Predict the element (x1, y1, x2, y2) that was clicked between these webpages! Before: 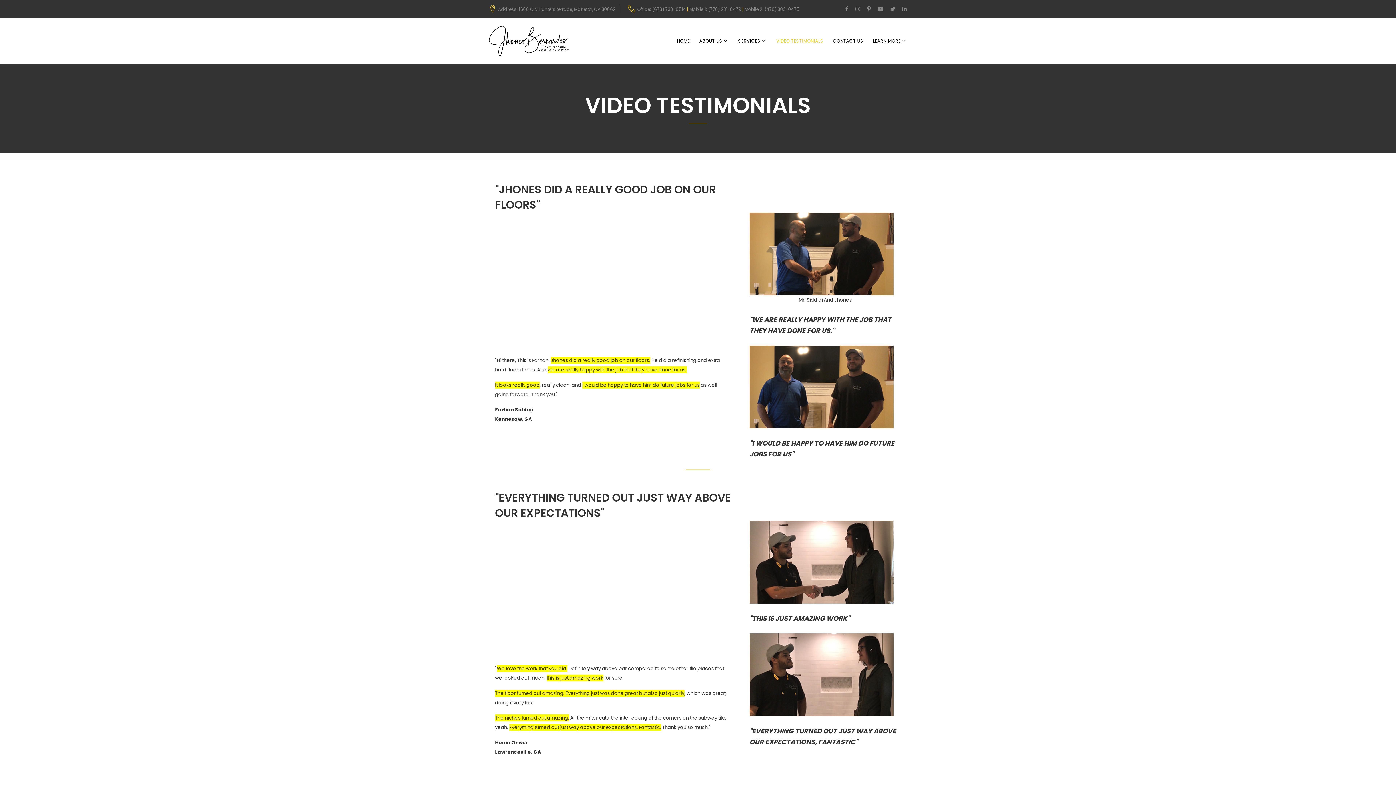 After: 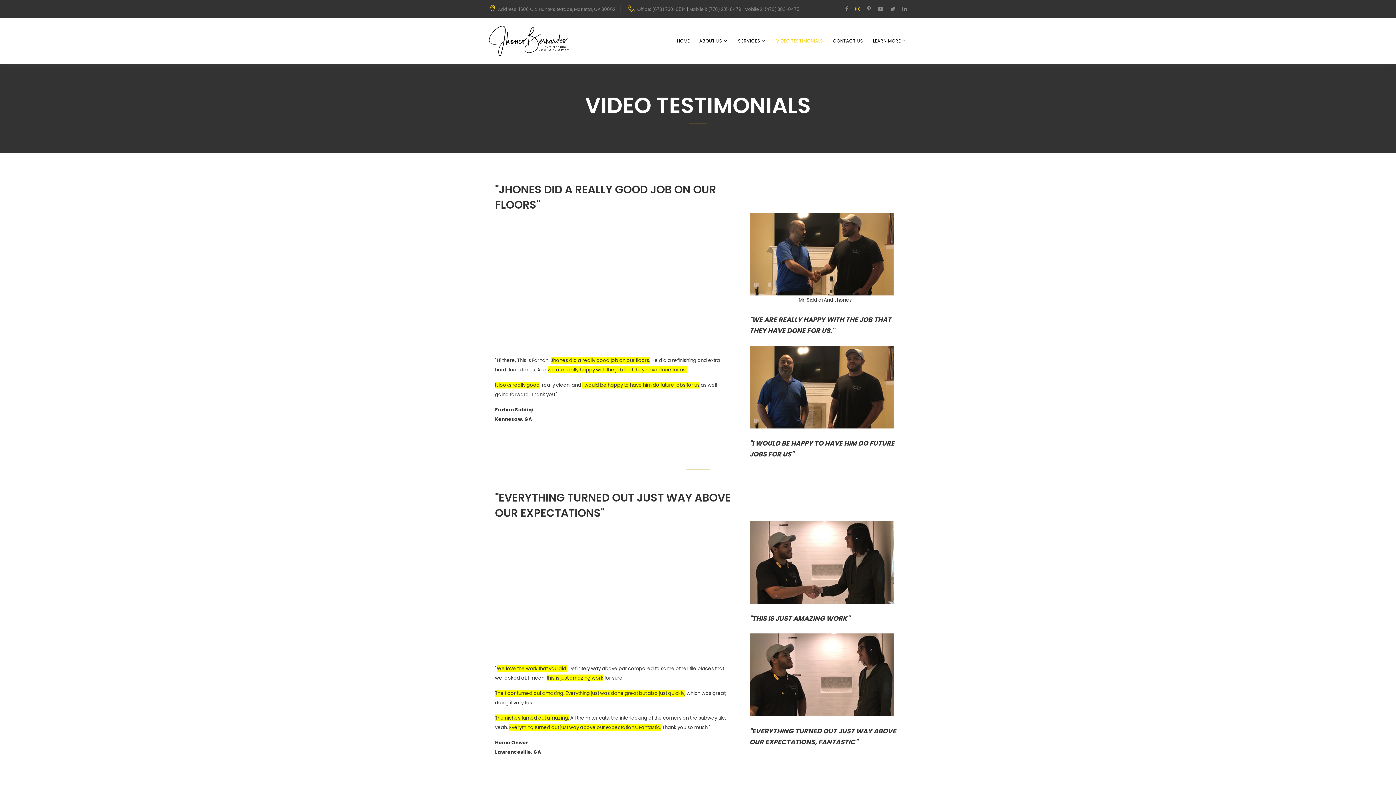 Action: bbox: (855, 6, 860, 11)